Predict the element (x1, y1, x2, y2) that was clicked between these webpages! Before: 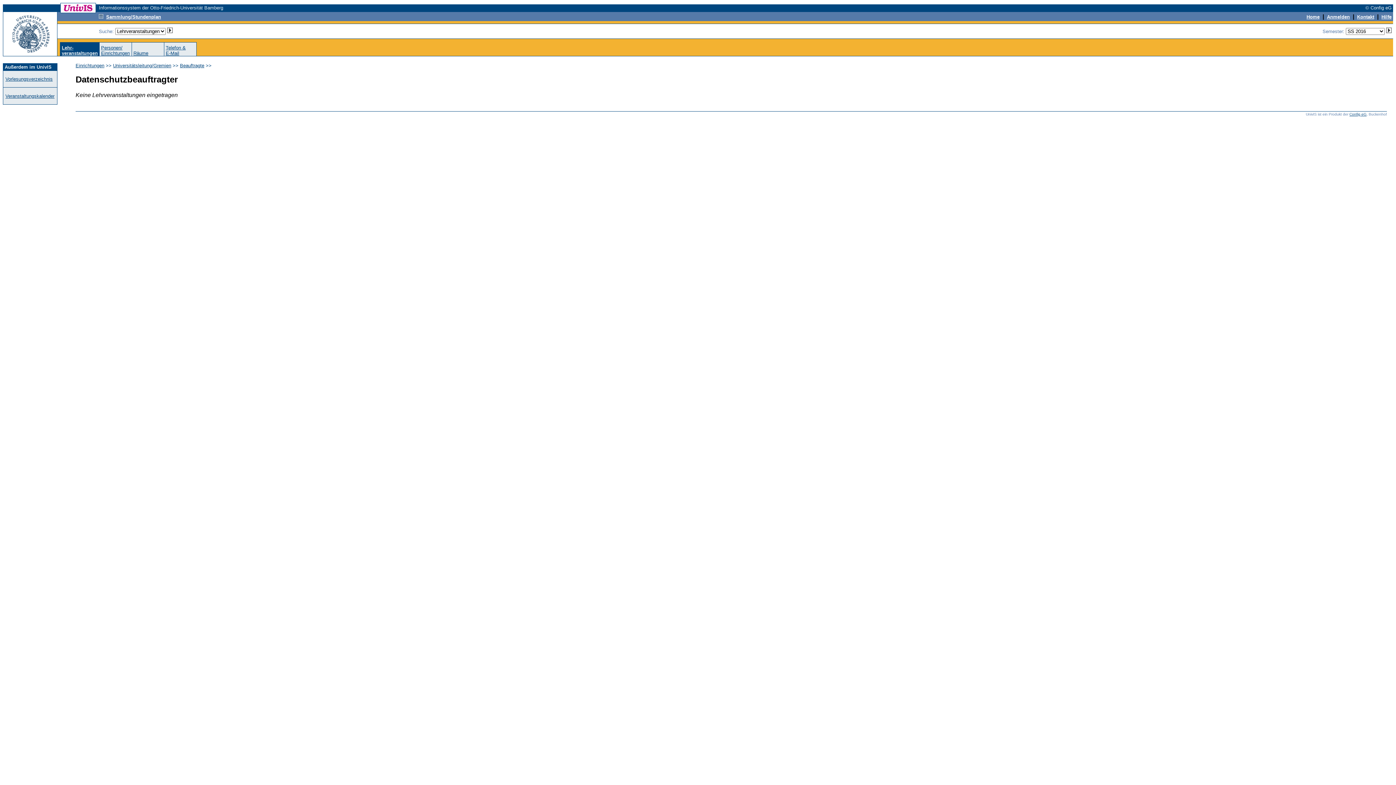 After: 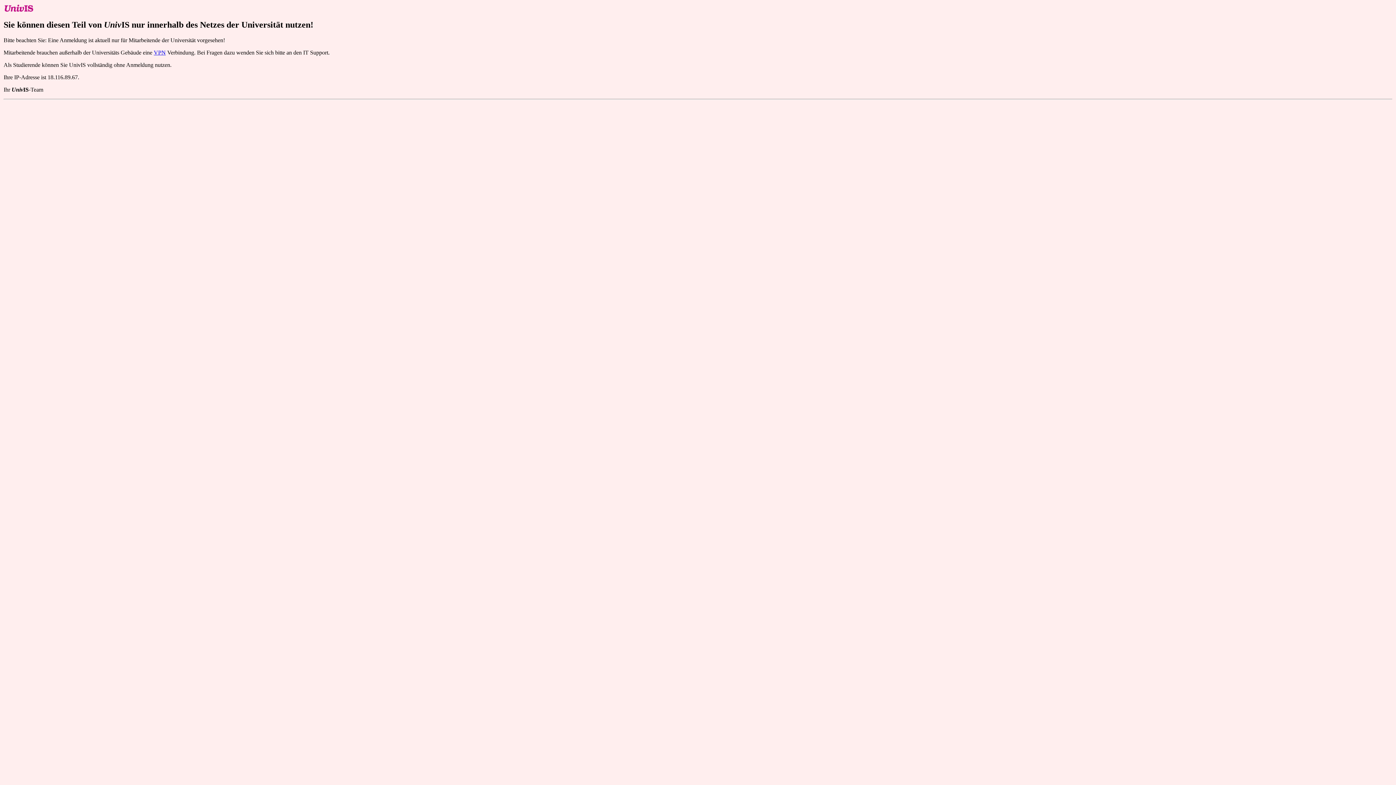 Action: label: Anmelden bbox: (1327, 13, 1350, 19)